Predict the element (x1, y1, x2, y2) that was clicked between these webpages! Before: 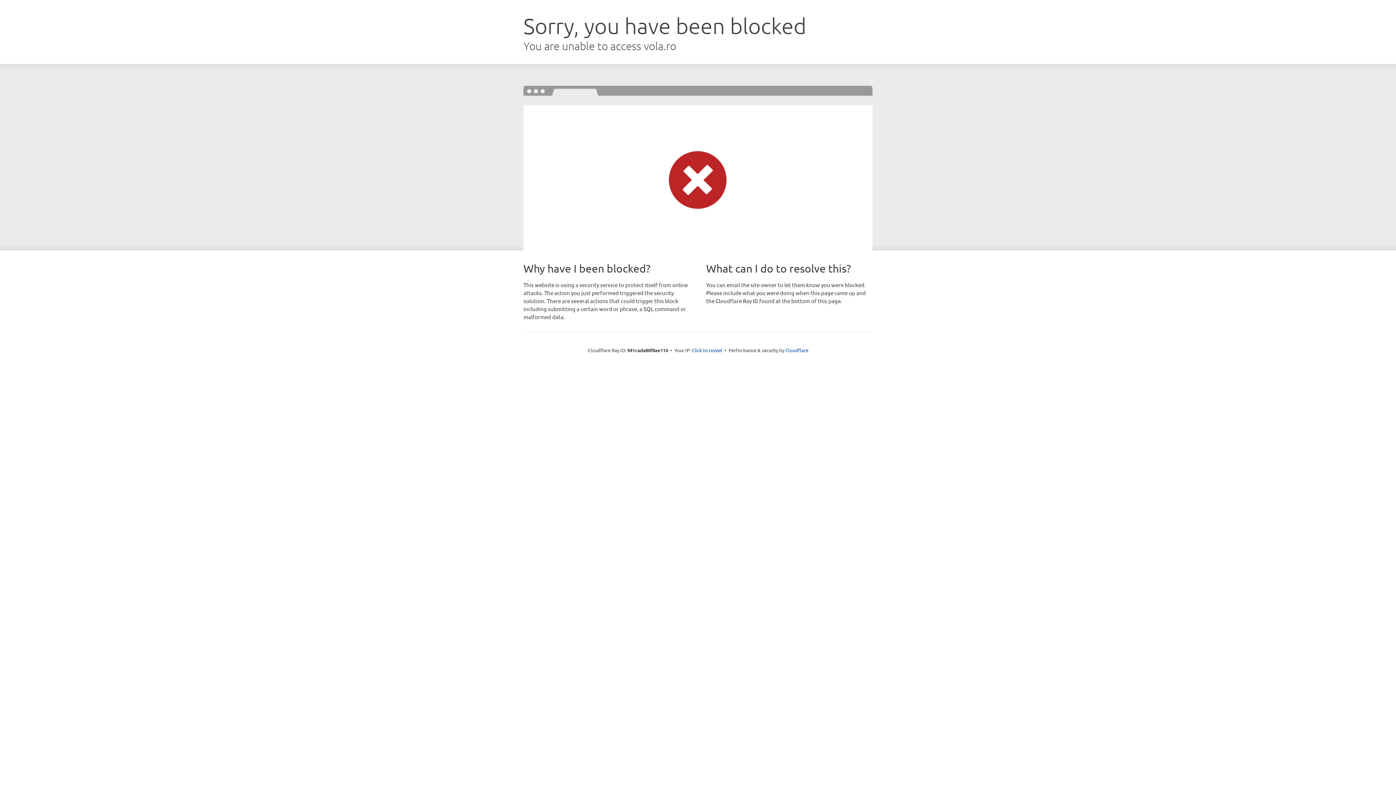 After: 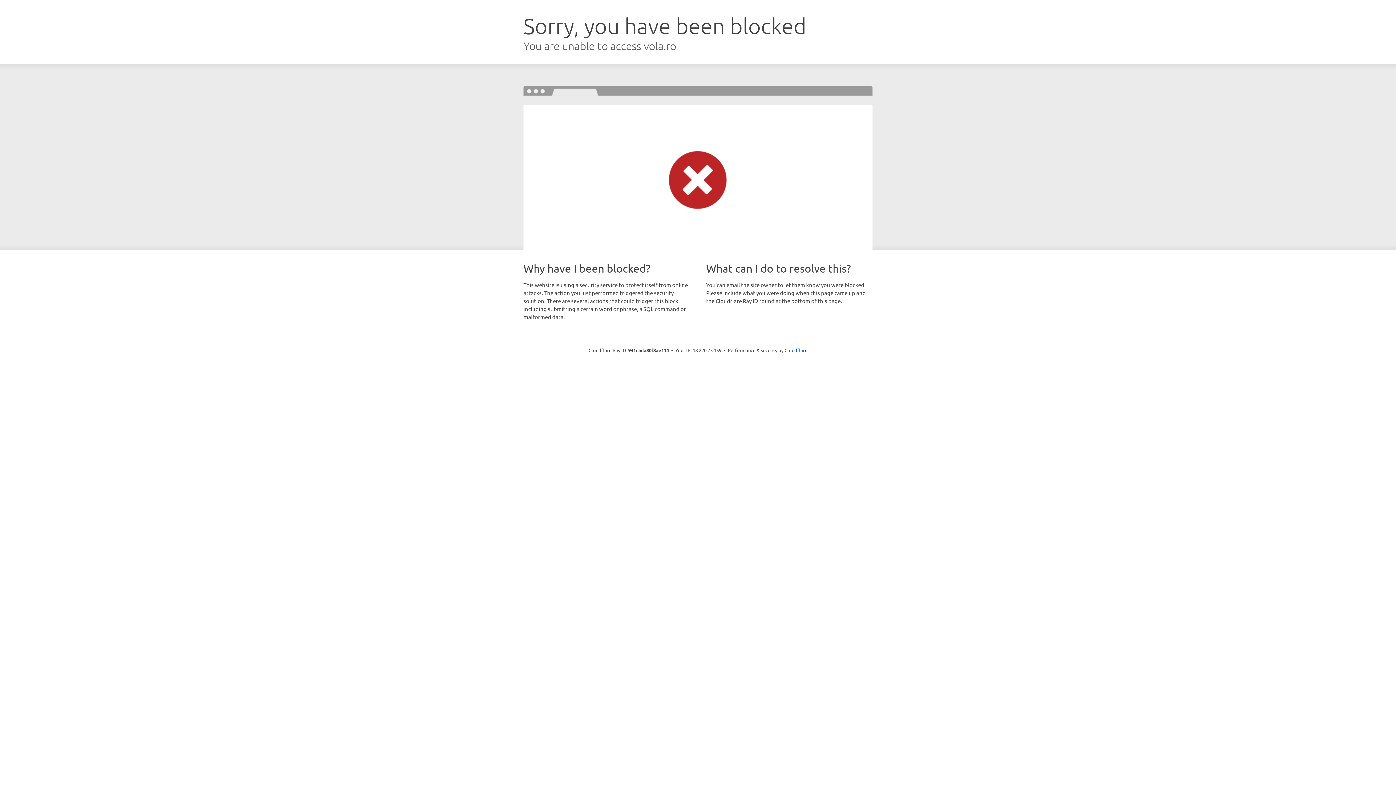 Action: bbox: (692, 346, 722, 353) label: Click to reveal